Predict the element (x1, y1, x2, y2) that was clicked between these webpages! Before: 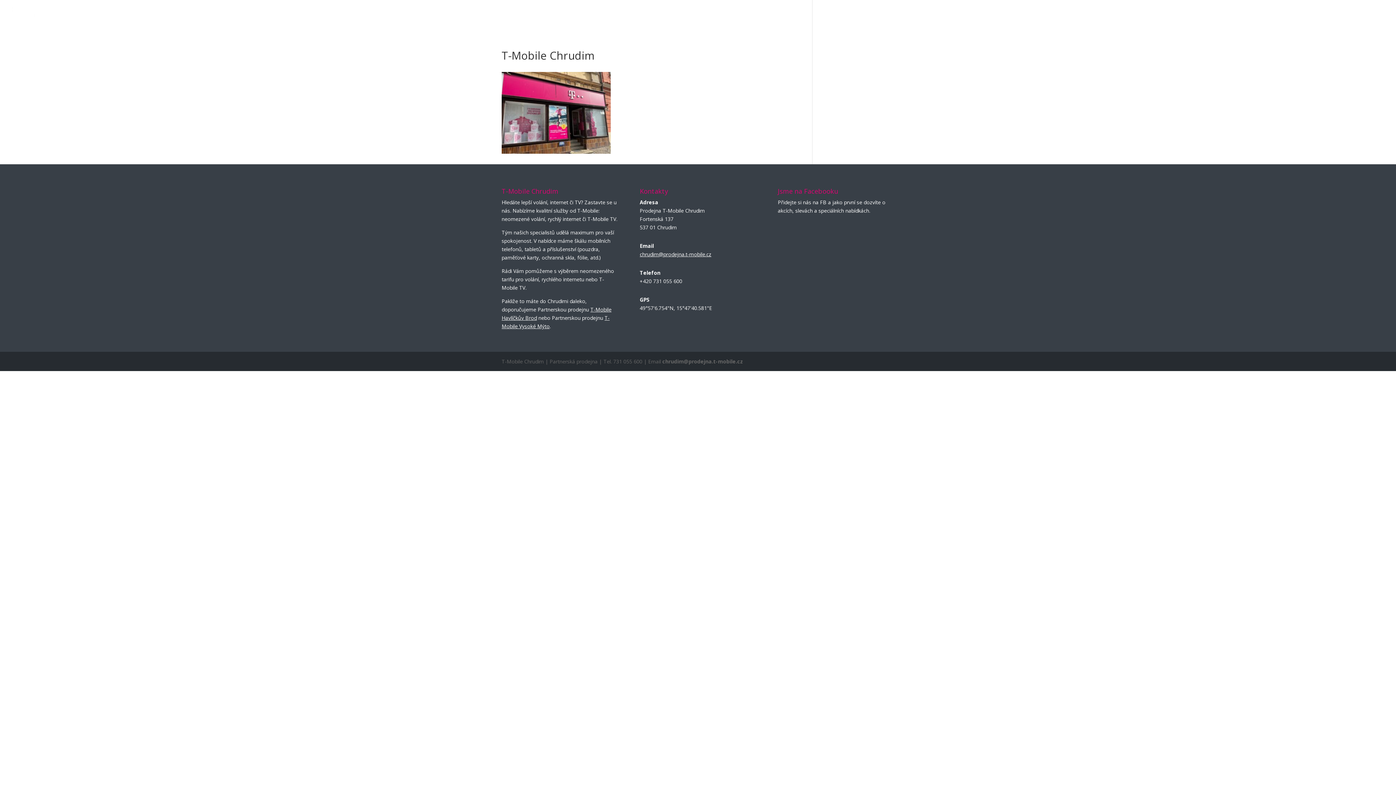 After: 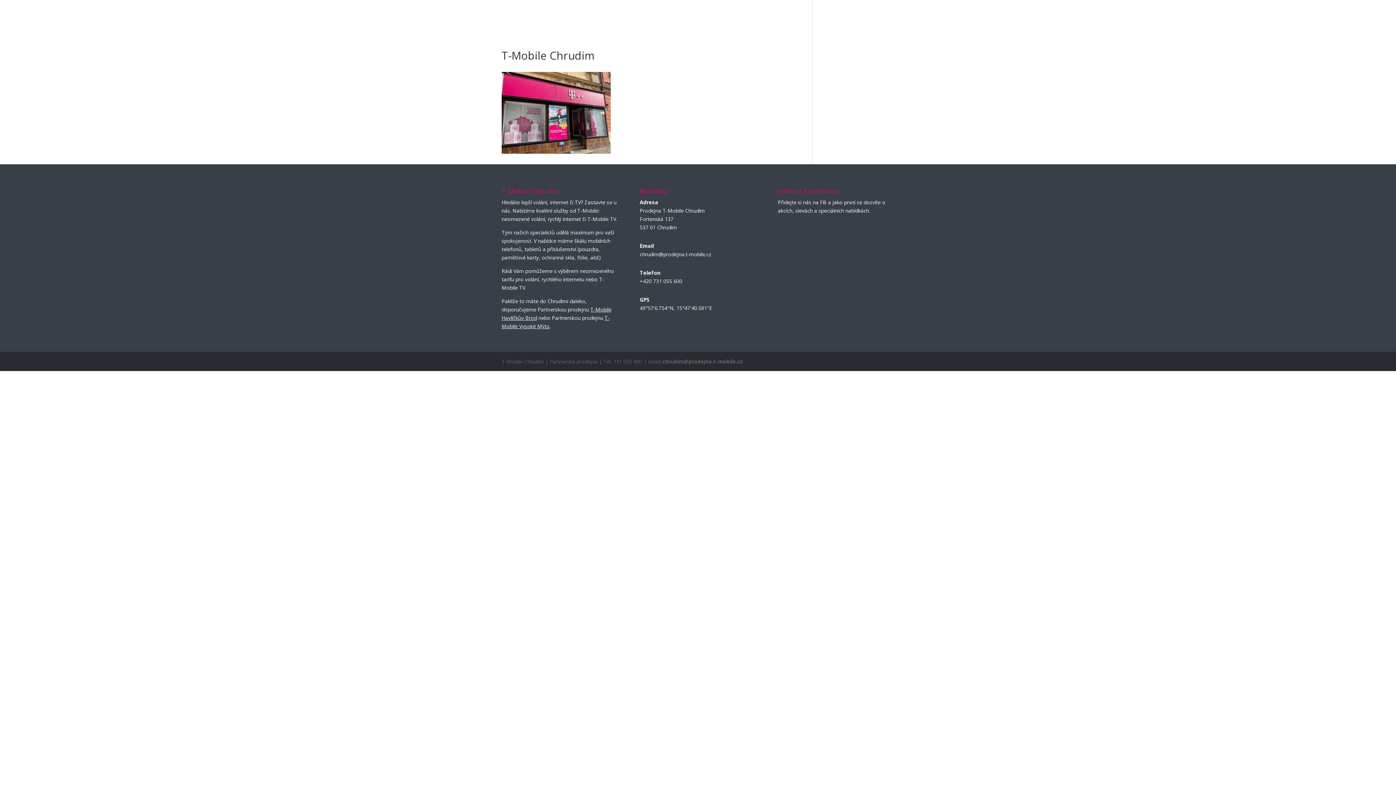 Action: label: chrudim@prodejna.t-mobile.cz bbox: (639, 250, 711, 257)